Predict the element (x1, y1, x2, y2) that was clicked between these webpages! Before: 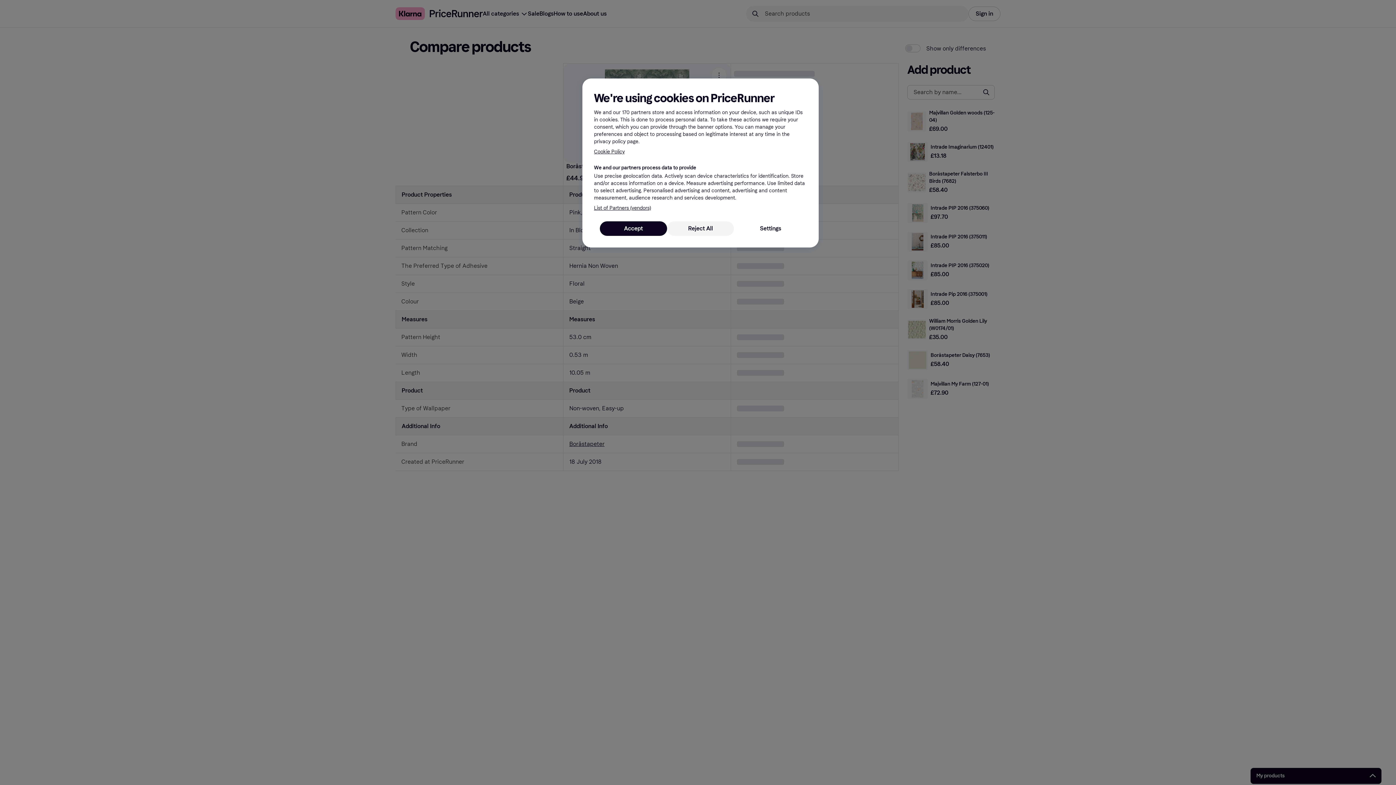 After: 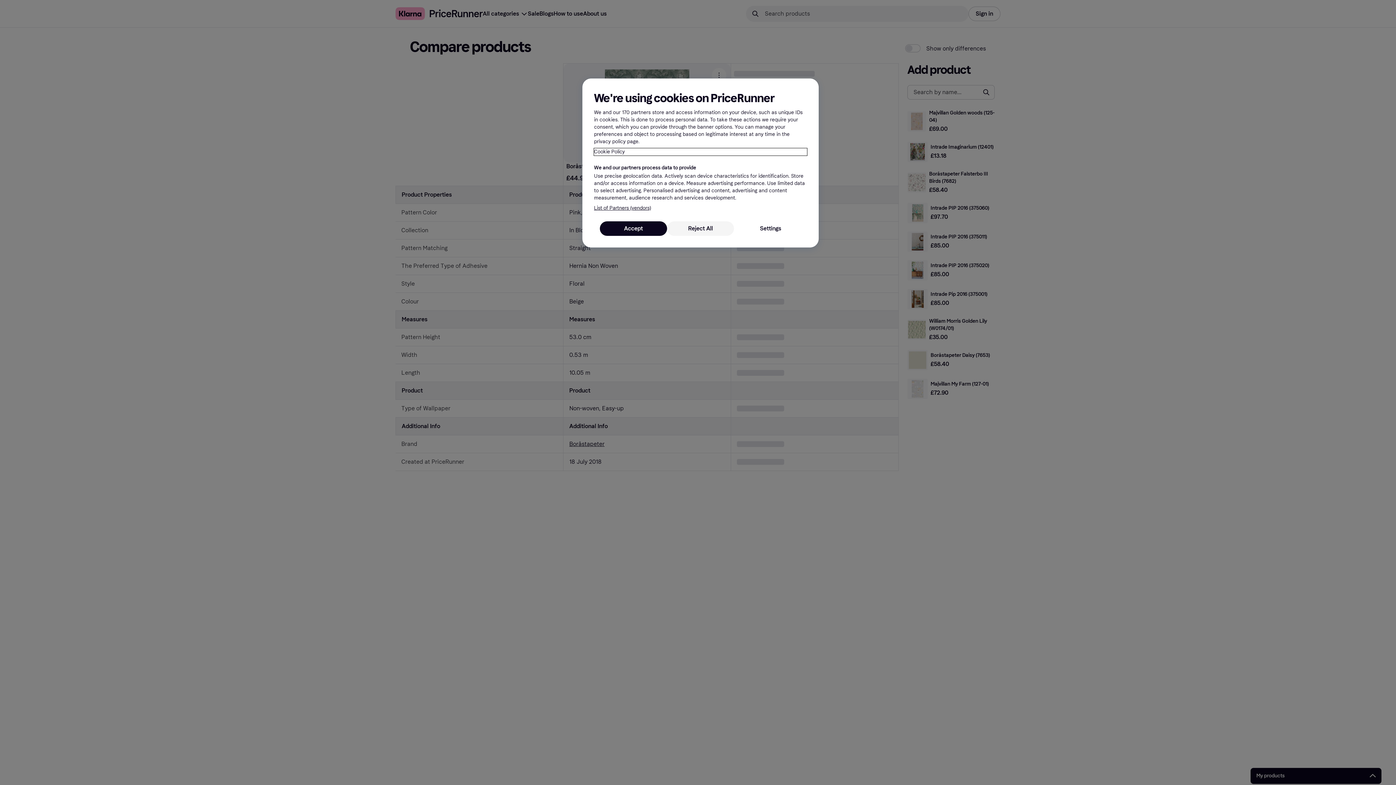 Action: bbox: (594, 148, 807, 155) label: More information about your privacy, opens in a new tab